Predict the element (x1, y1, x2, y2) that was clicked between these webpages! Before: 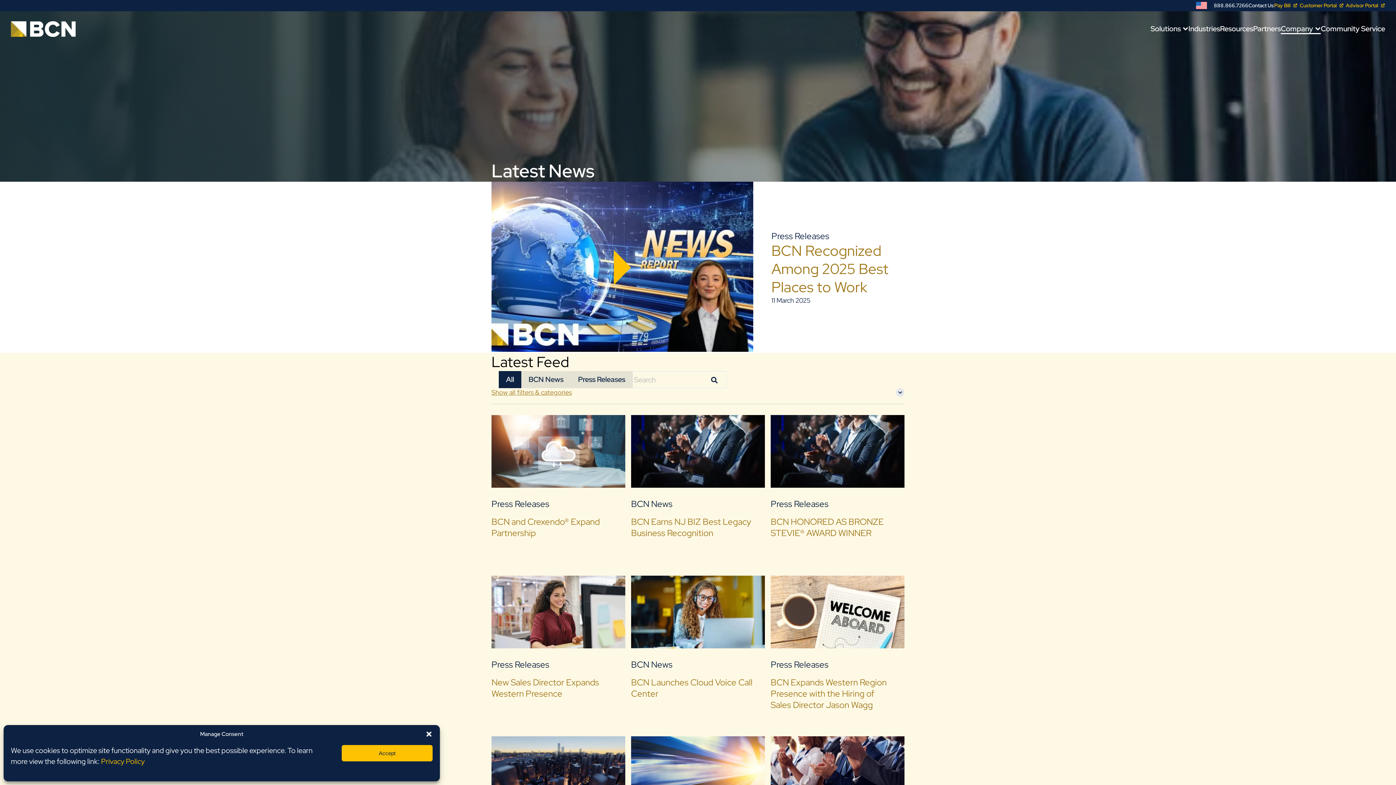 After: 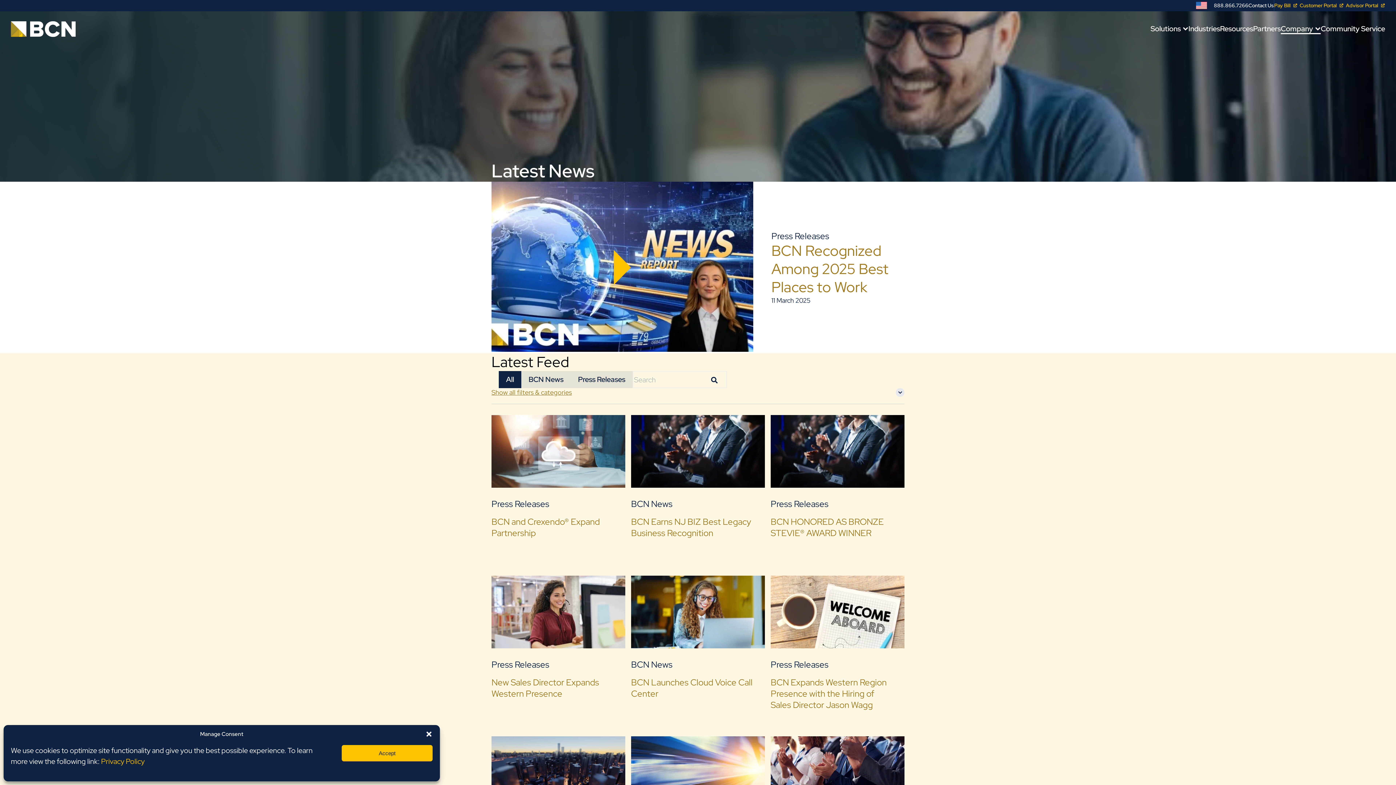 Action: label: All bbox: (498, 371, 521, 388)